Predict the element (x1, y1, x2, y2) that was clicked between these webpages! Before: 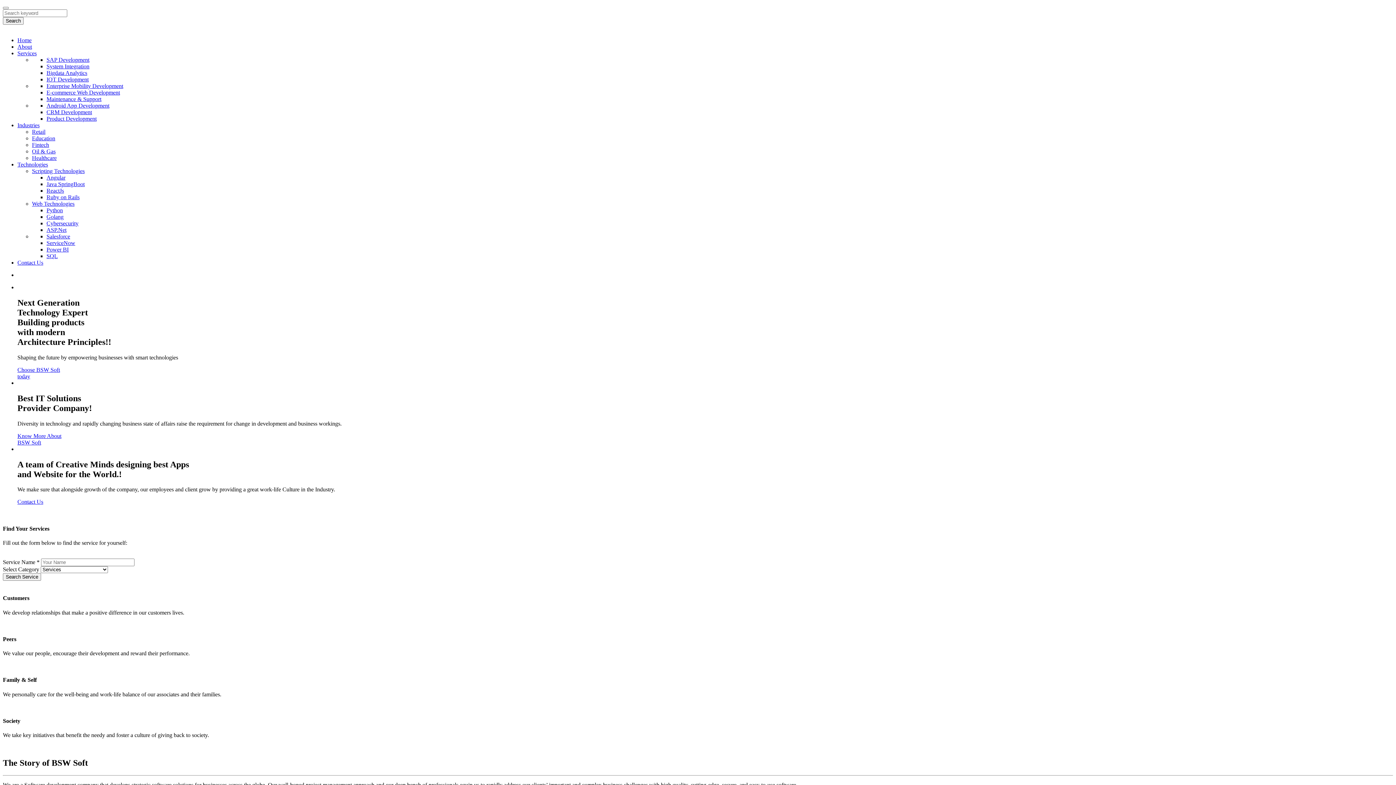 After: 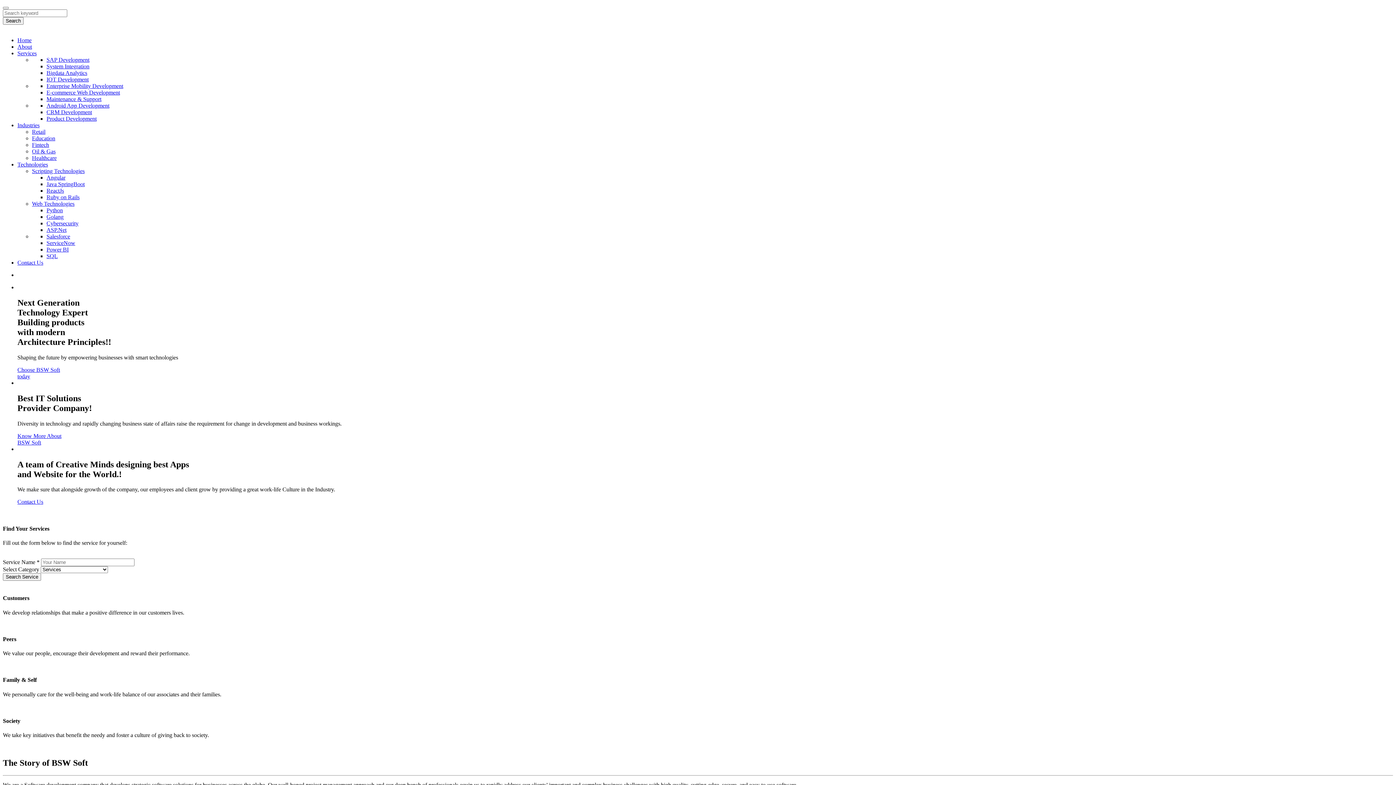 Action: label: Bigdata Analytics bbox: (46, 69, 87, 76)